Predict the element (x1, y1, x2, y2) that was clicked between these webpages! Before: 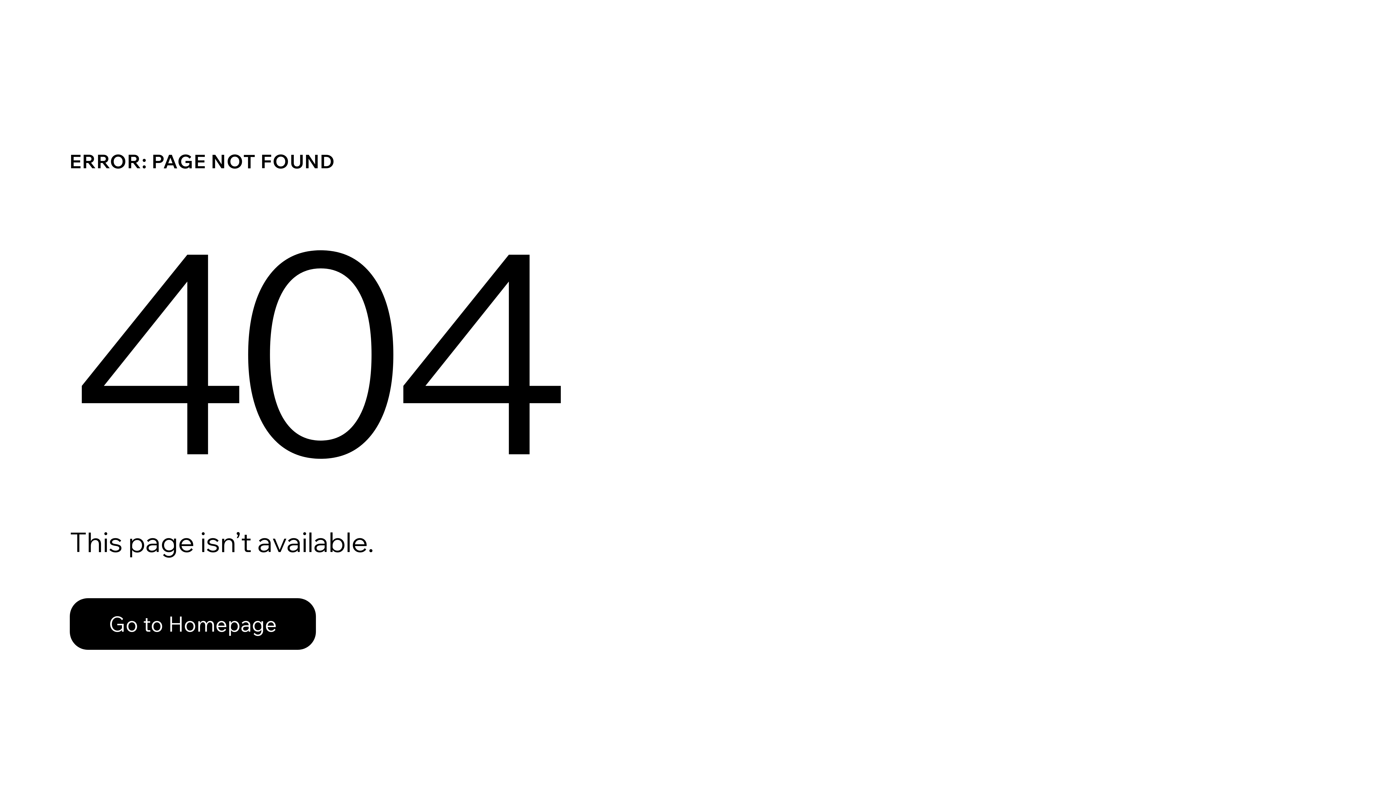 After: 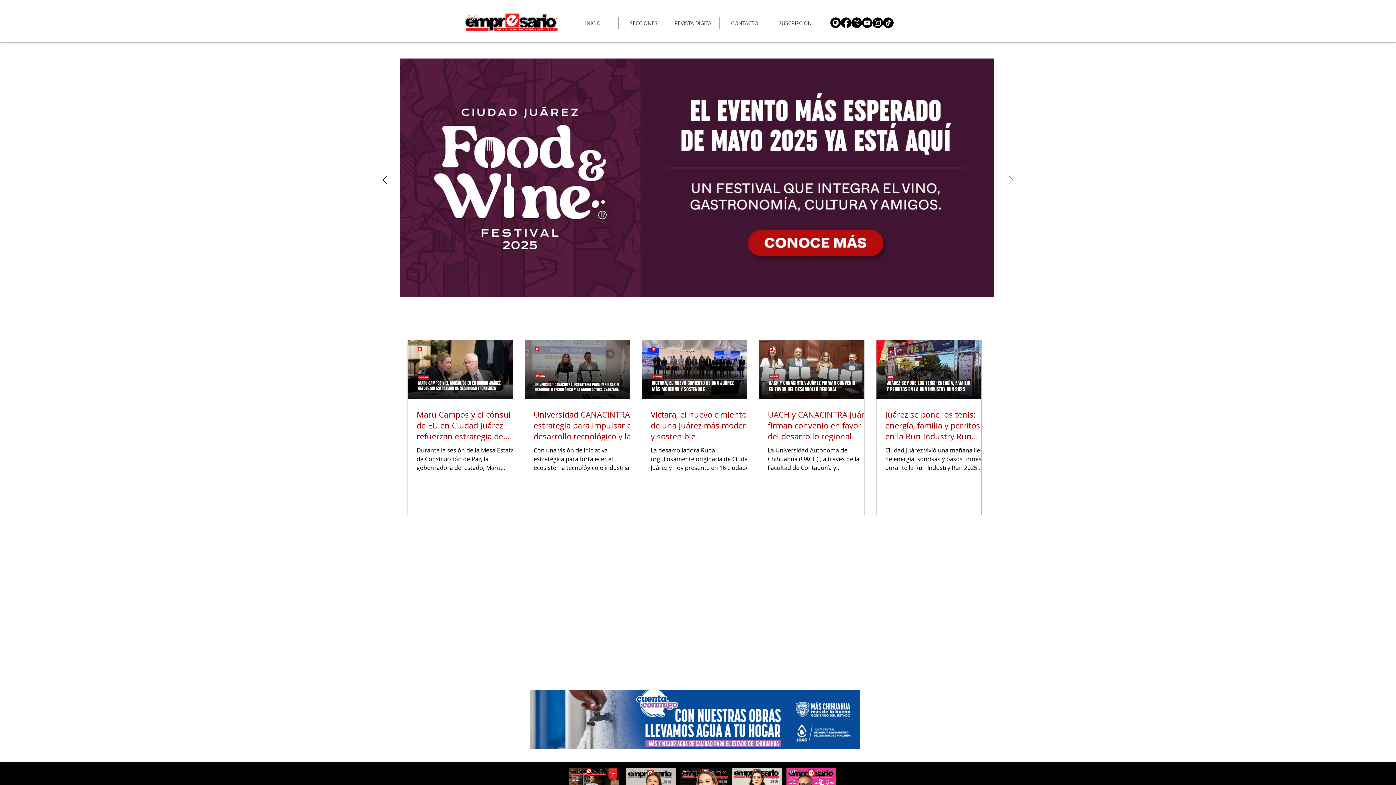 Action: bbox: (69, 598, 316, 650) label: Go to Homepage